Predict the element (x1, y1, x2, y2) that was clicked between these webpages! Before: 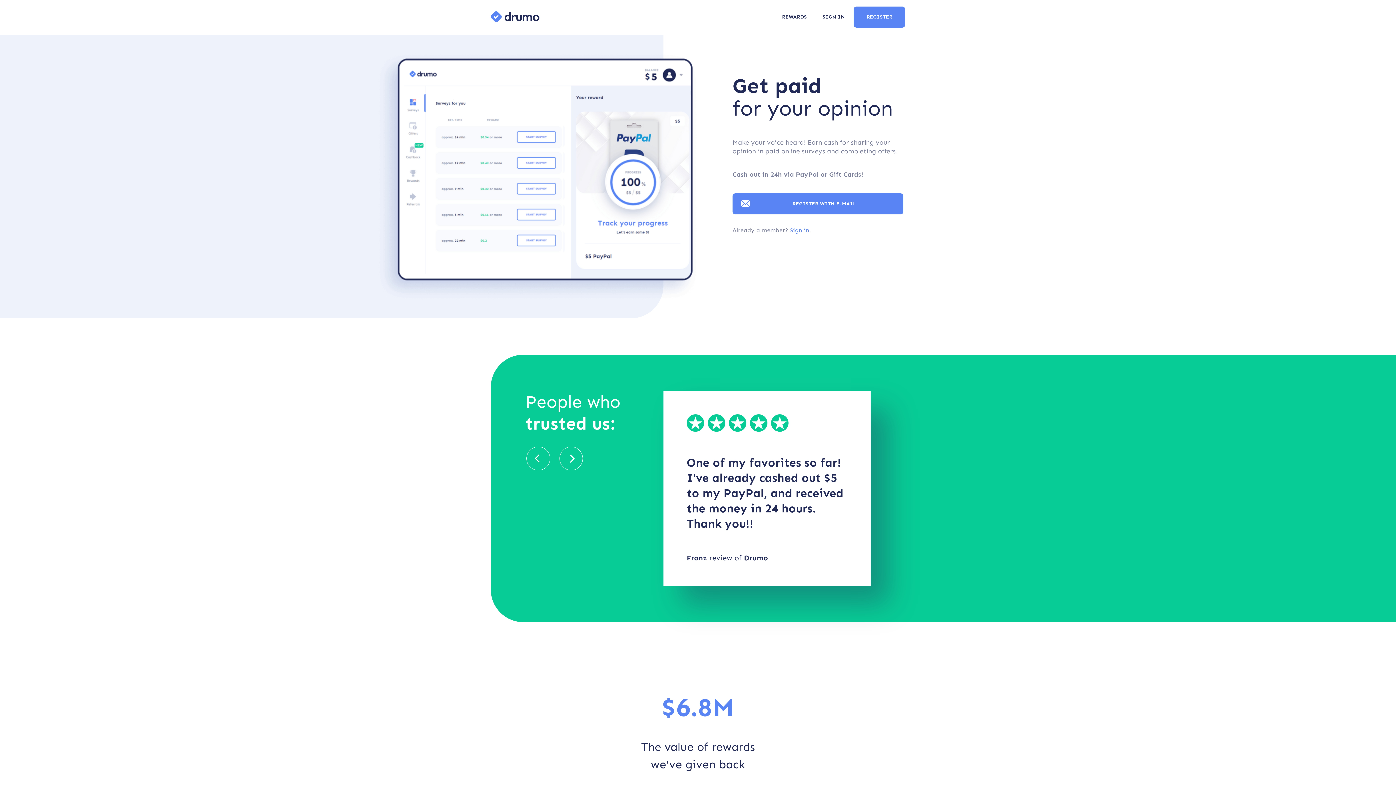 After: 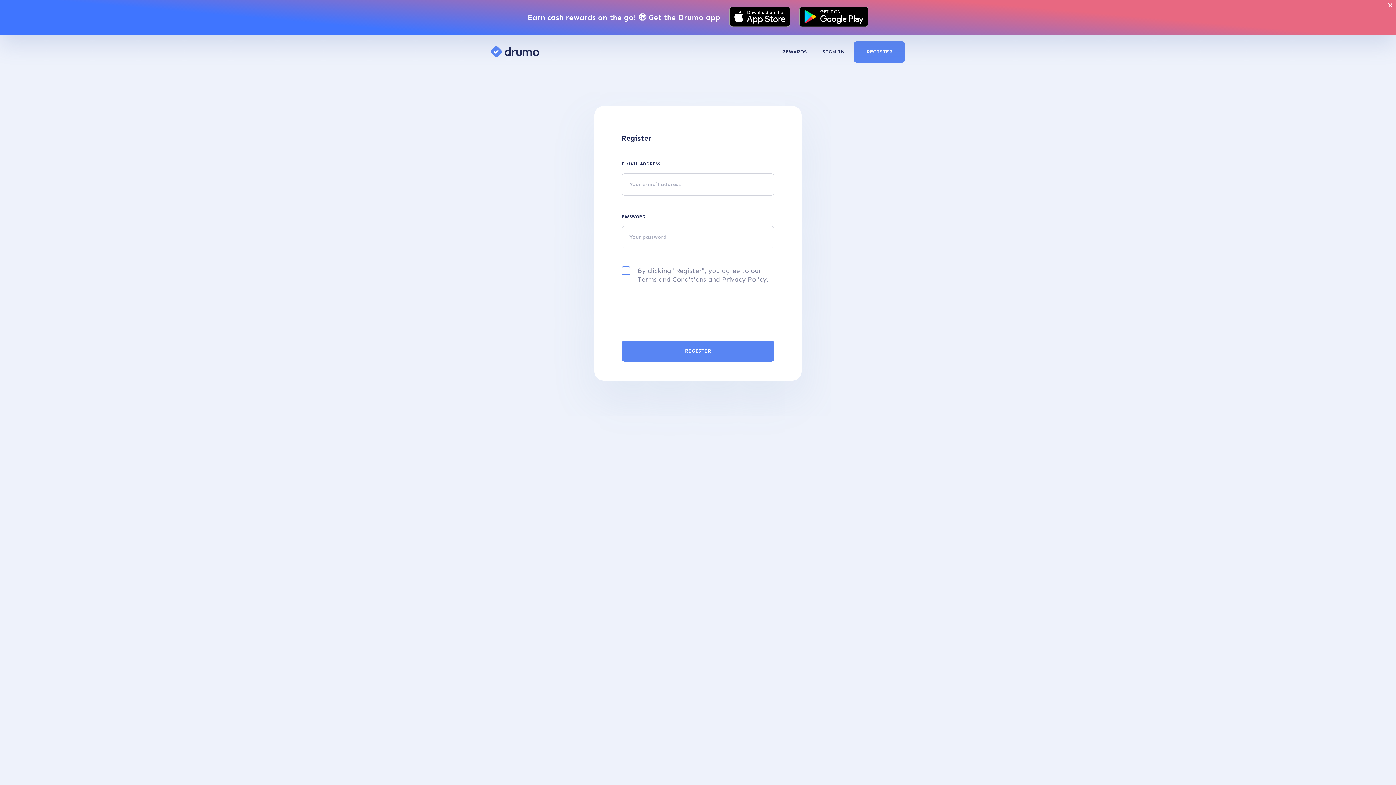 Action: label: REGISTER bbox: (853, 6, 905, 27)